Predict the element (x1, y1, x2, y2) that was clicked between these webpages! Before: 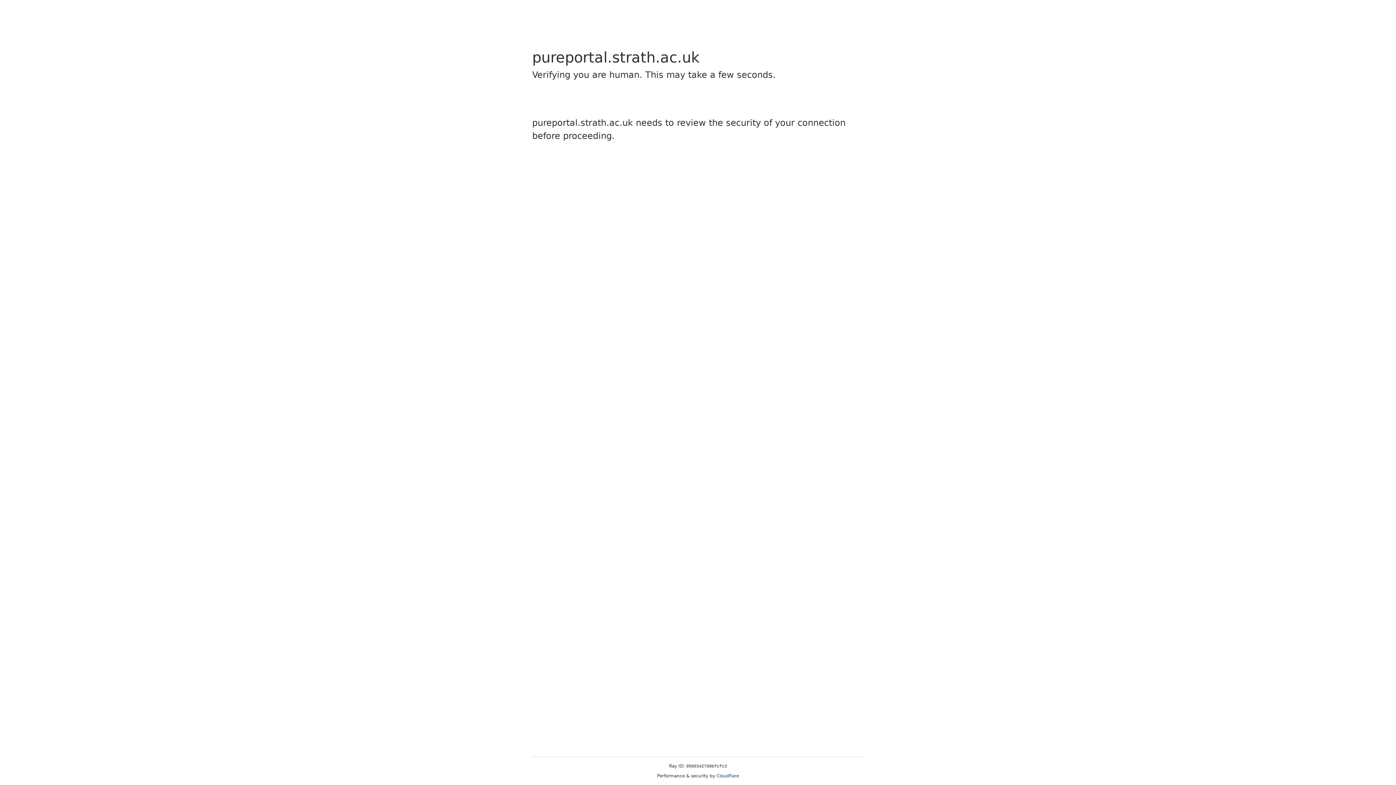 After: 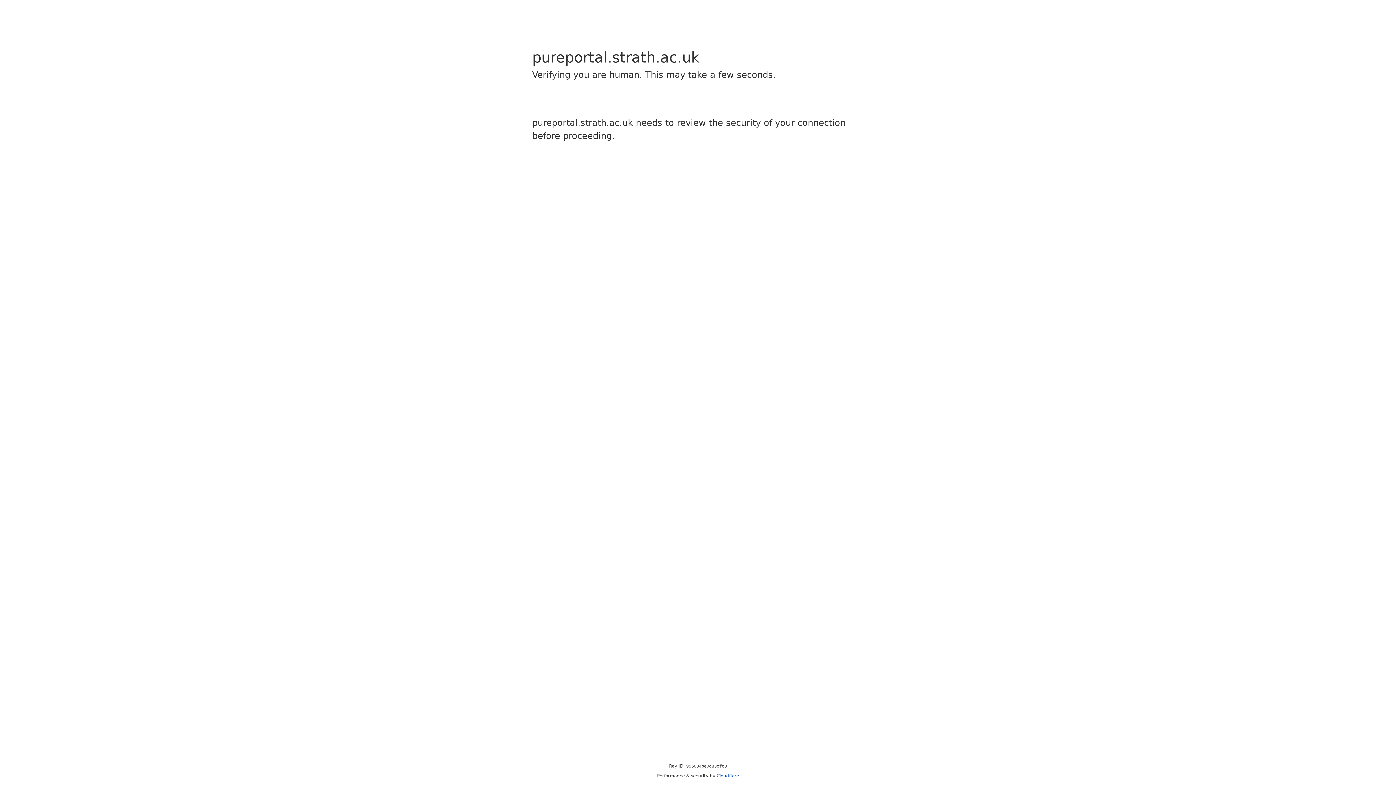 Action: label: Cloudflare bbox: (716, 773, 739, 778)